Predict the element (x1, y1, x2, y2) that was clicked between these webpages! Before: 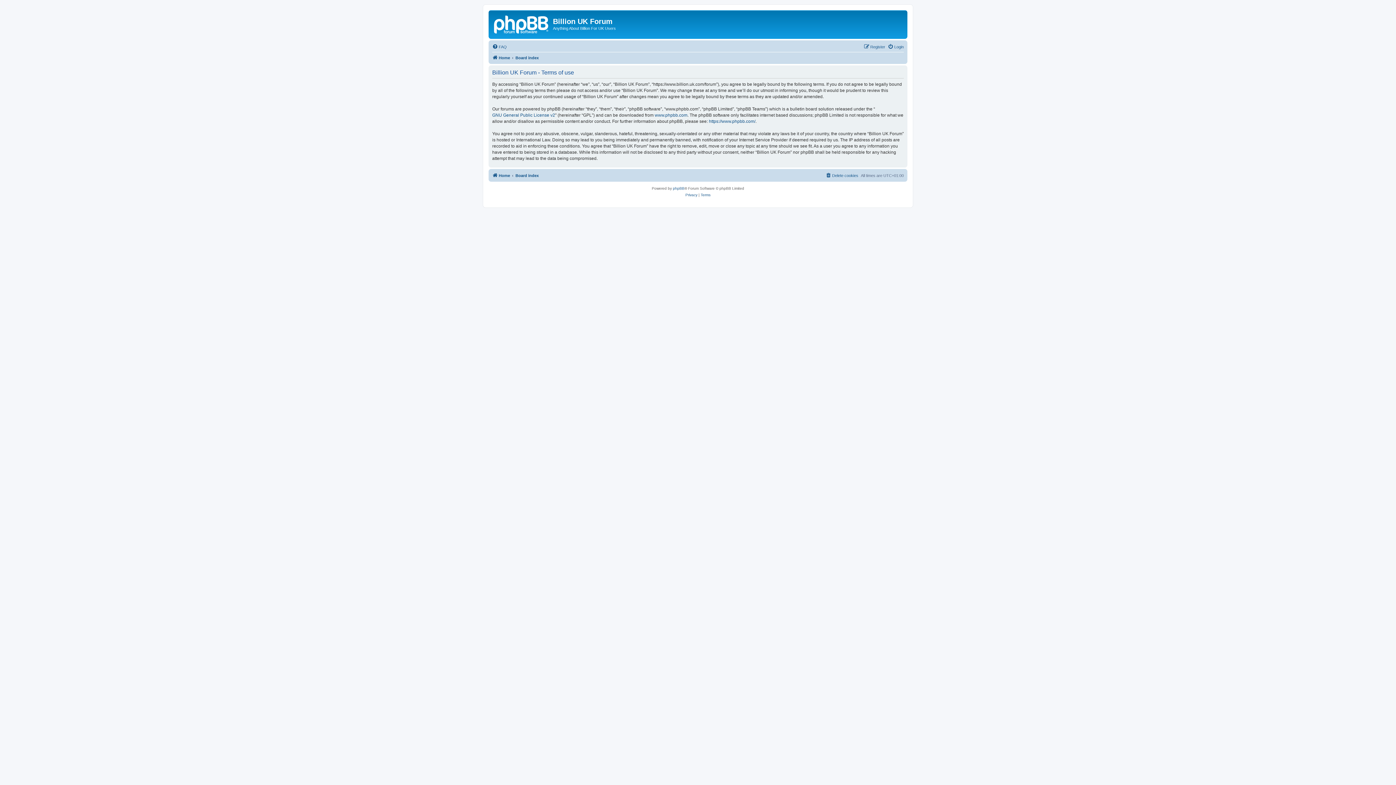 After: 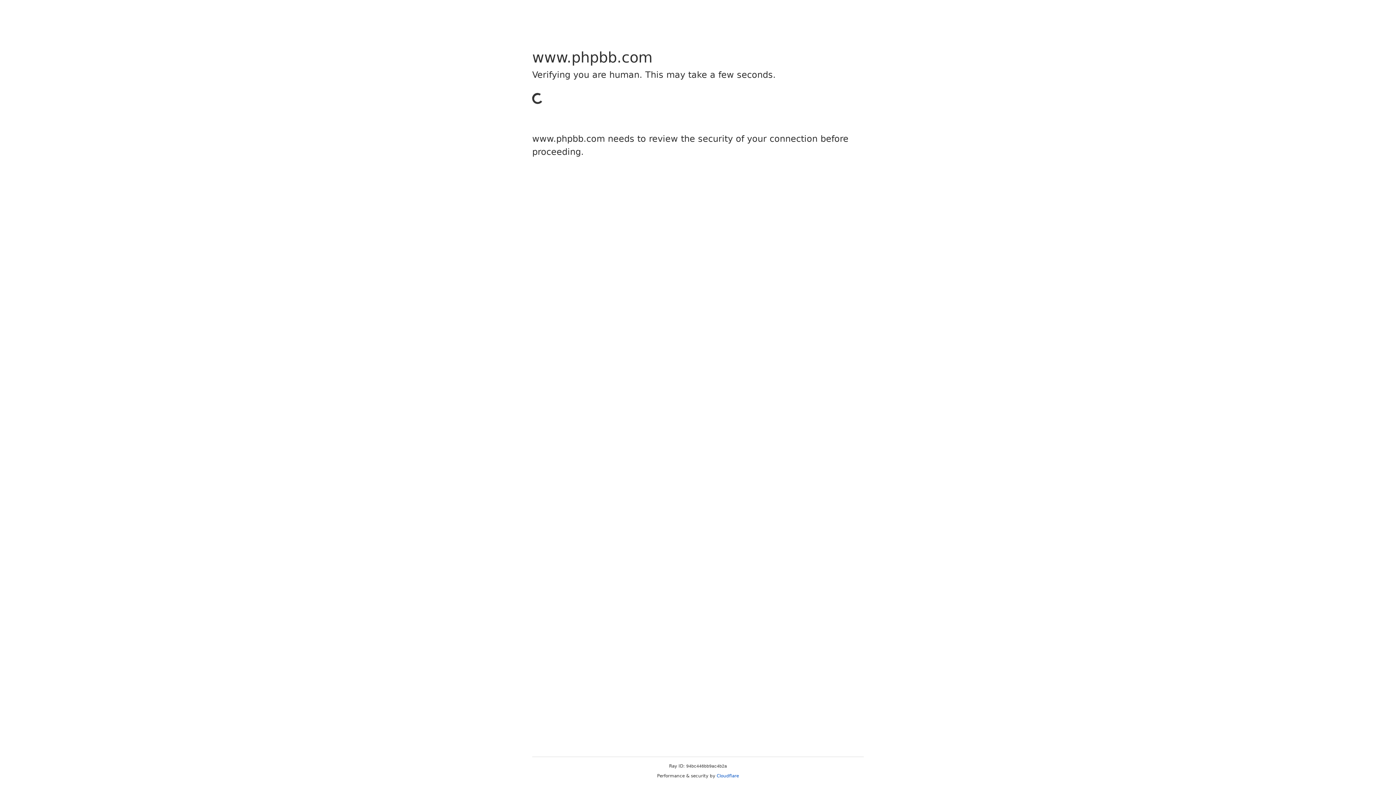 Action: label: www.phpbb.com bbox: (654, 112, 687, 118)